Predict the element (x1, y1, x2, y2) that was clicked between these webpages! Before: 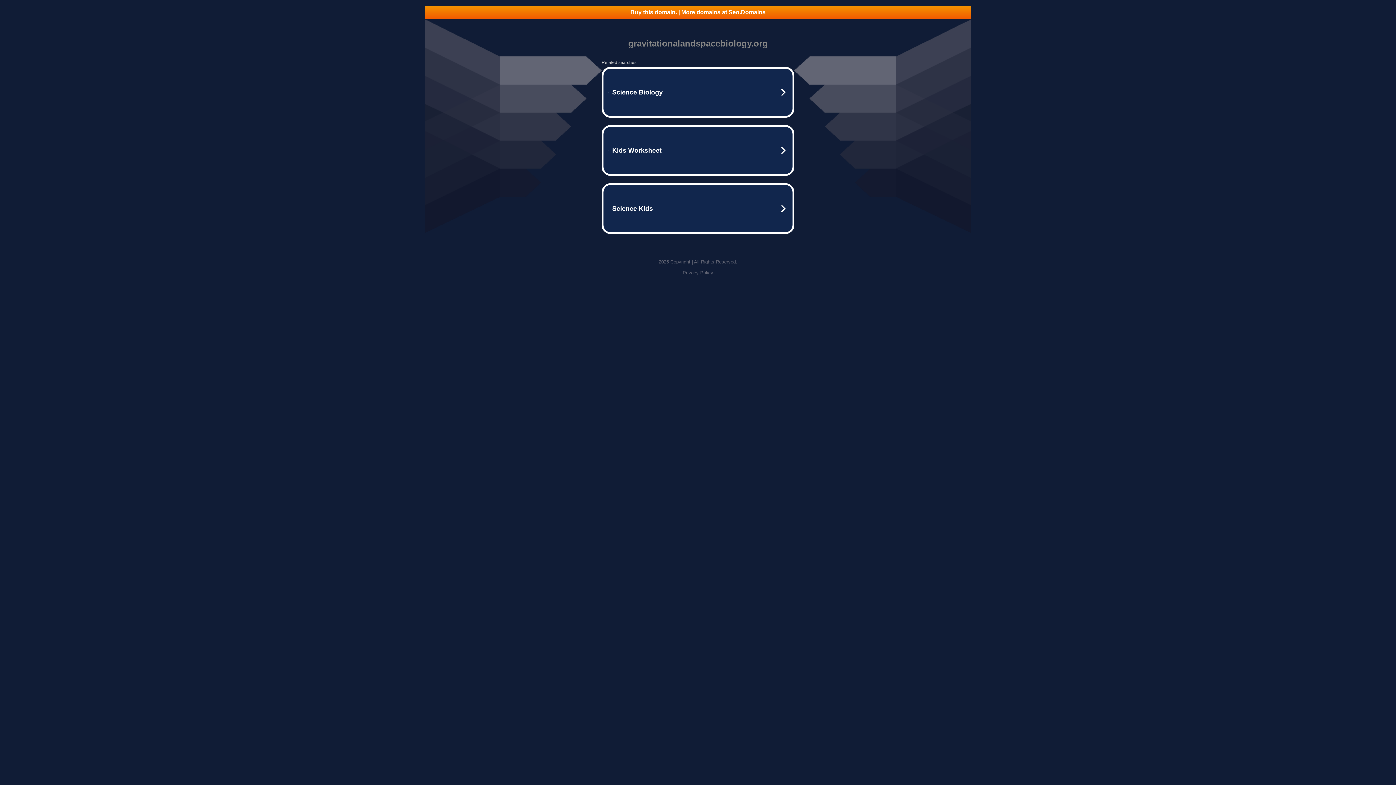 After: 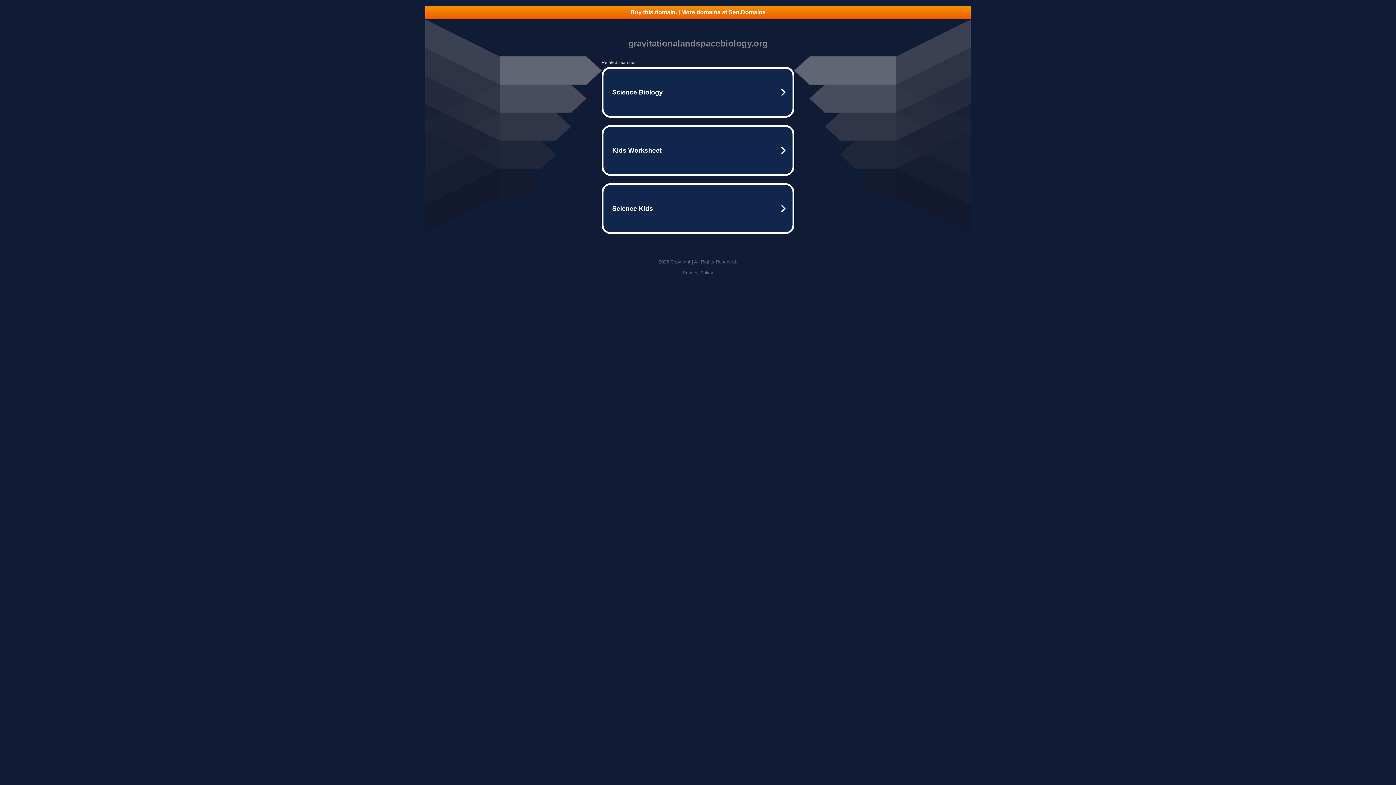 Action: bbox: (682, 270, 713, 275) label: Privacy Policy